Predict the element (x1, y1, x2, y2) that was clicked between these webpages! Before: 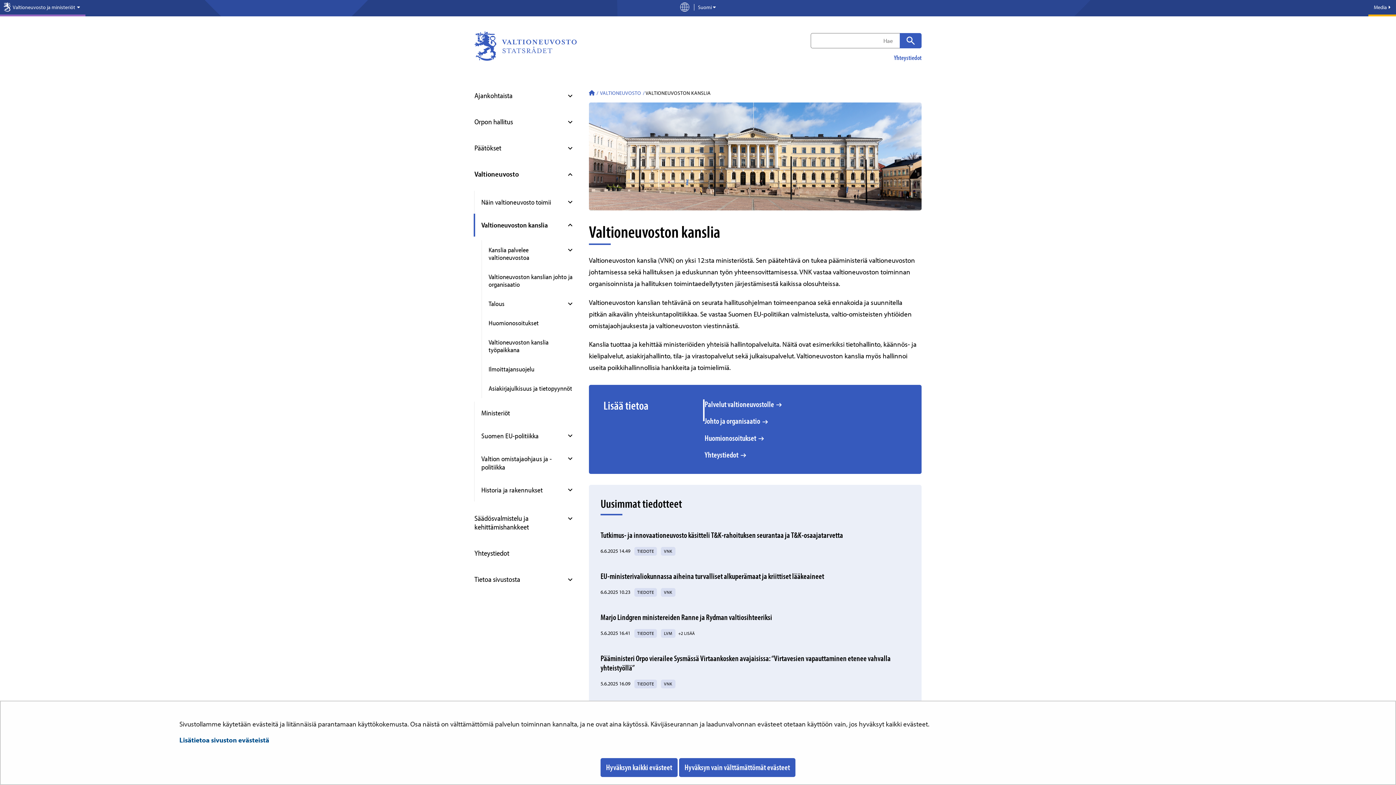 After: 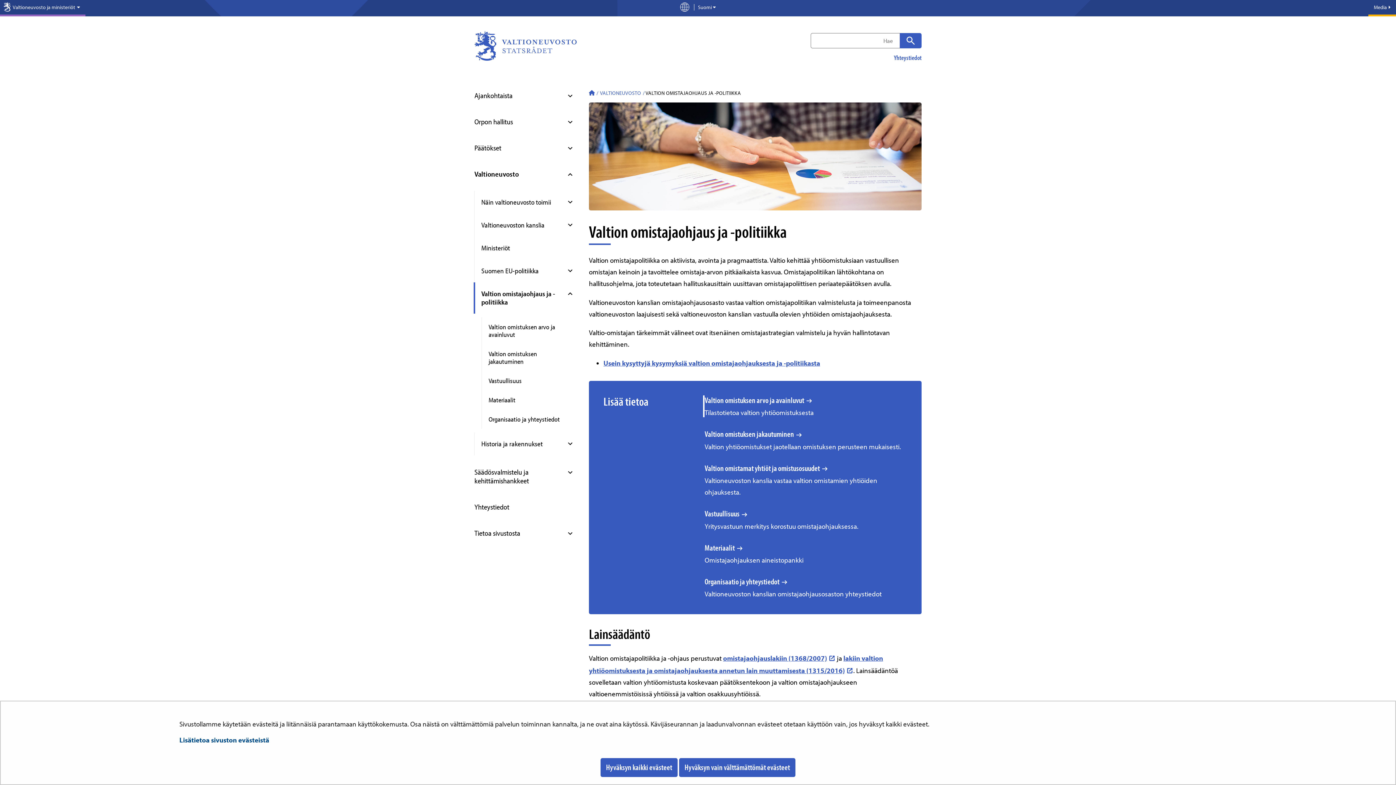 Action: bbox: (474, 447, 578, 478) label: Valtion omistajaohjaus ja -politiikka